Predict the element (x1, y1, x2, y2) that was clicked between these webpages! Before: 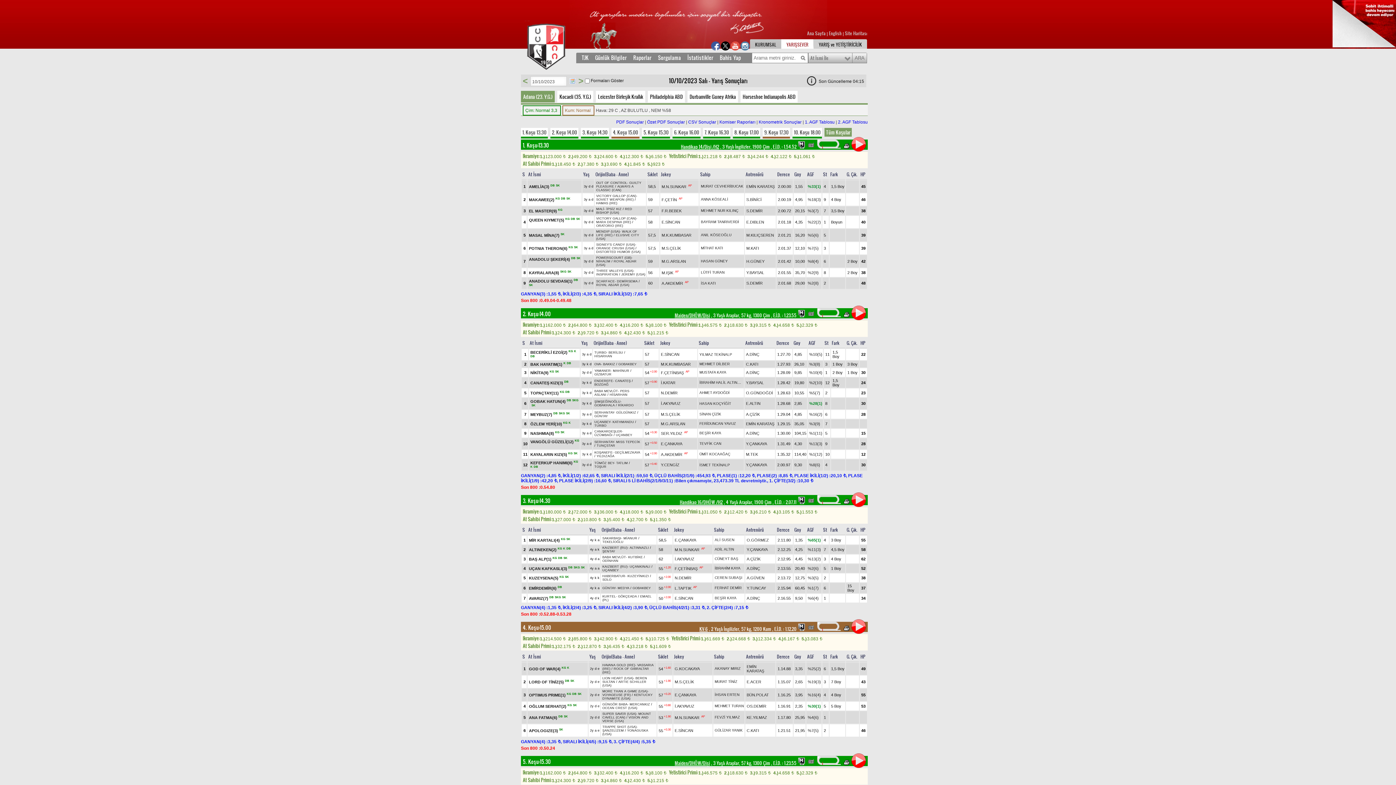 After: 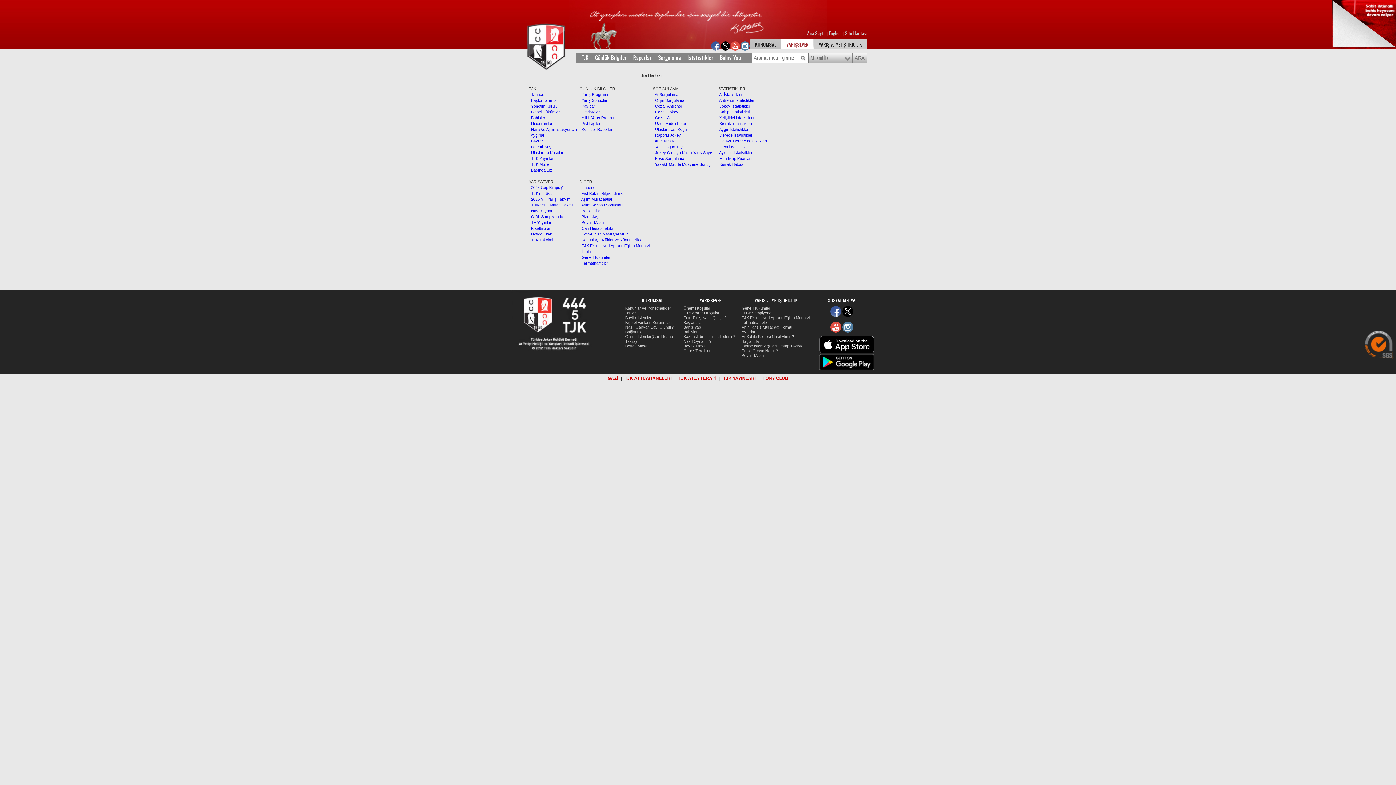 Action: label: Site Haritası bbox: (845, 30, 867, 36)